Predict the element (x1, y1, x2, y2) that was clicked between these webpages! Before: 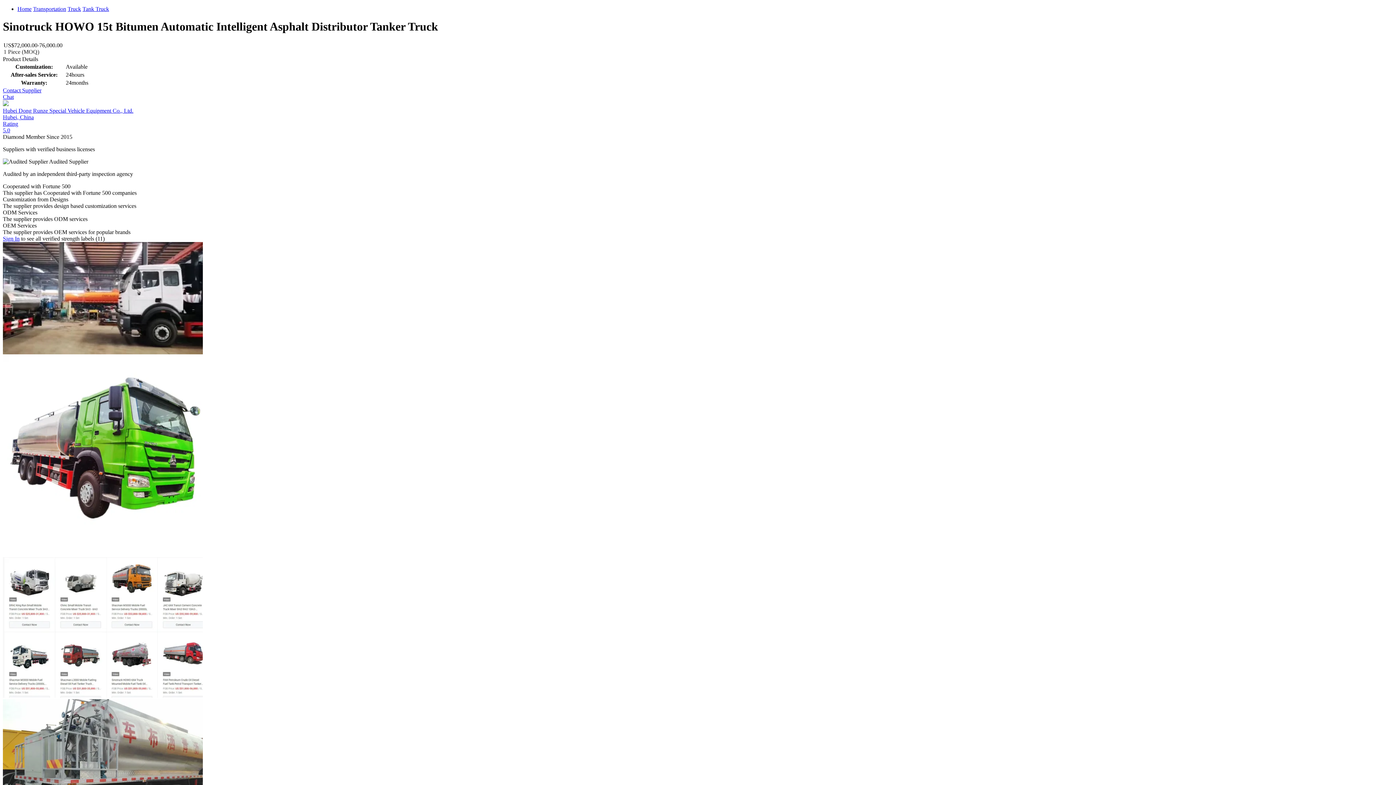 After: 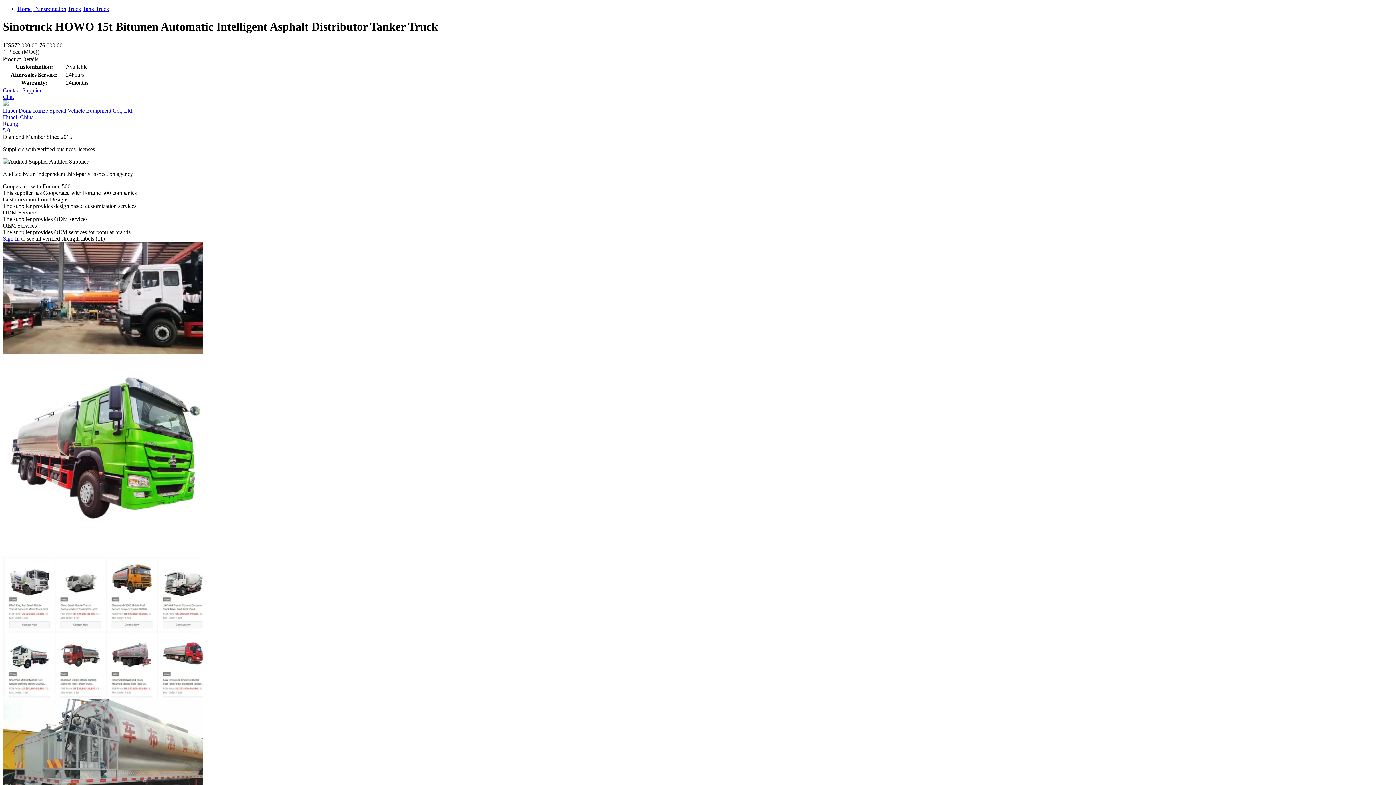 Action: bbox: (2, 693, 202, 699)